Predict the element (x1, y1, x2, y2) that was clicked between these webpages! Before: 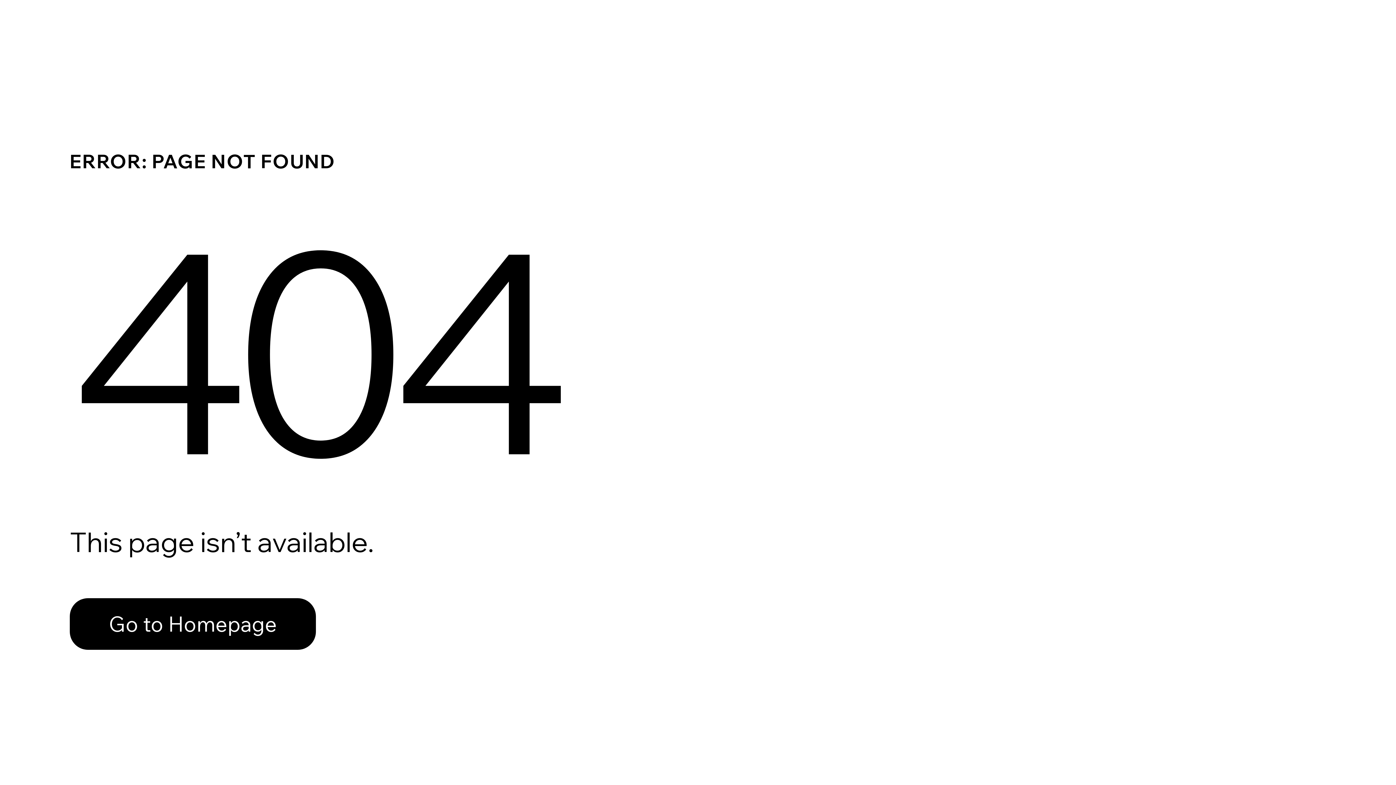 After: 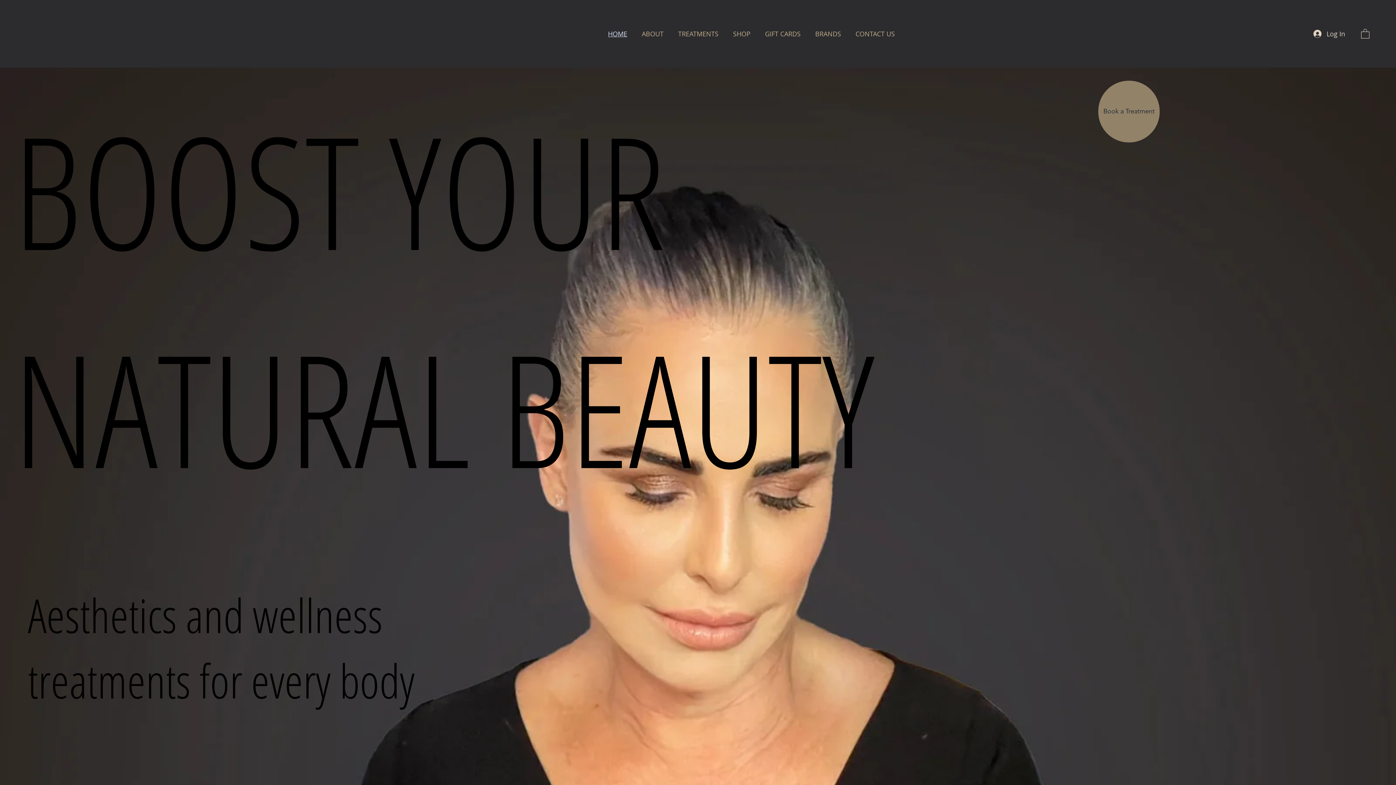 Action: label: Go to Homepage bbox: (69, 598, 316, 650)